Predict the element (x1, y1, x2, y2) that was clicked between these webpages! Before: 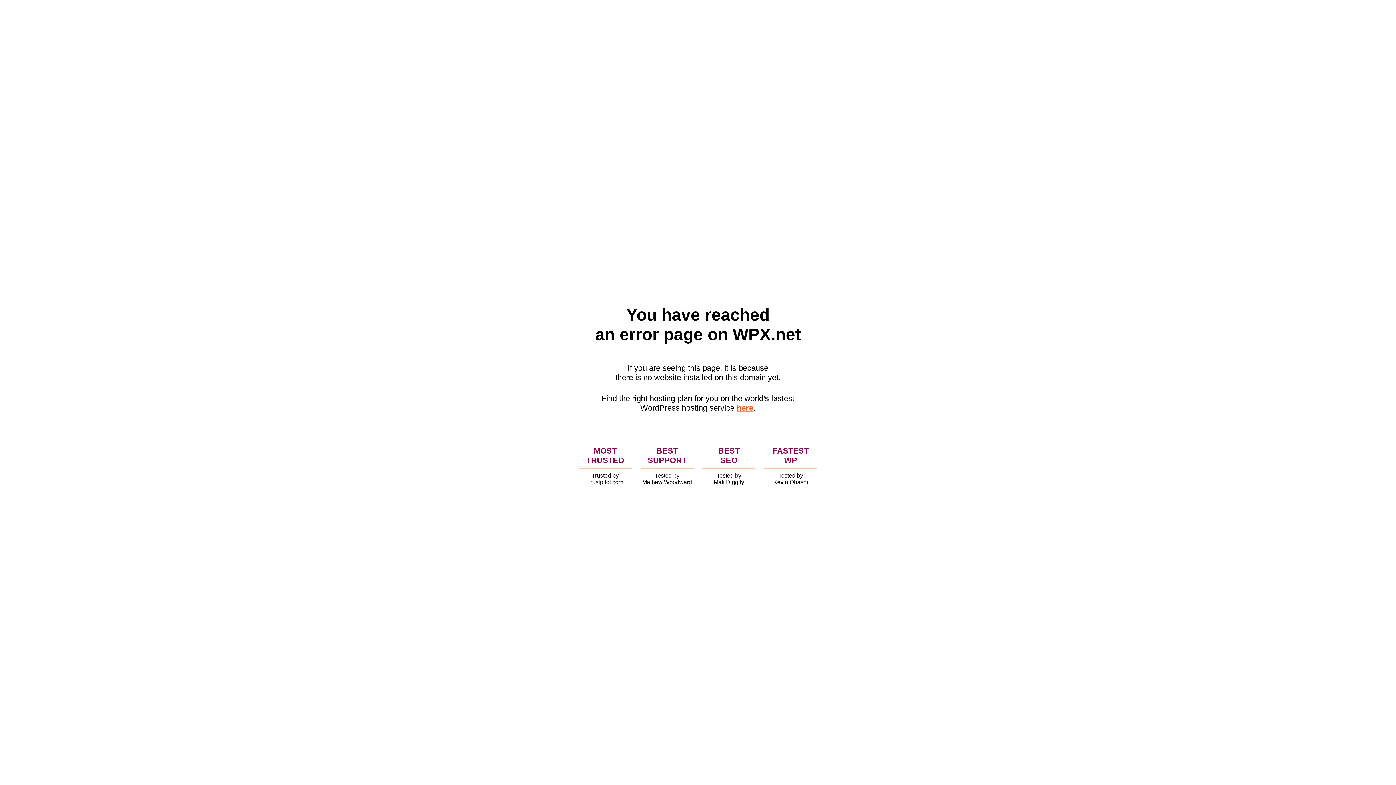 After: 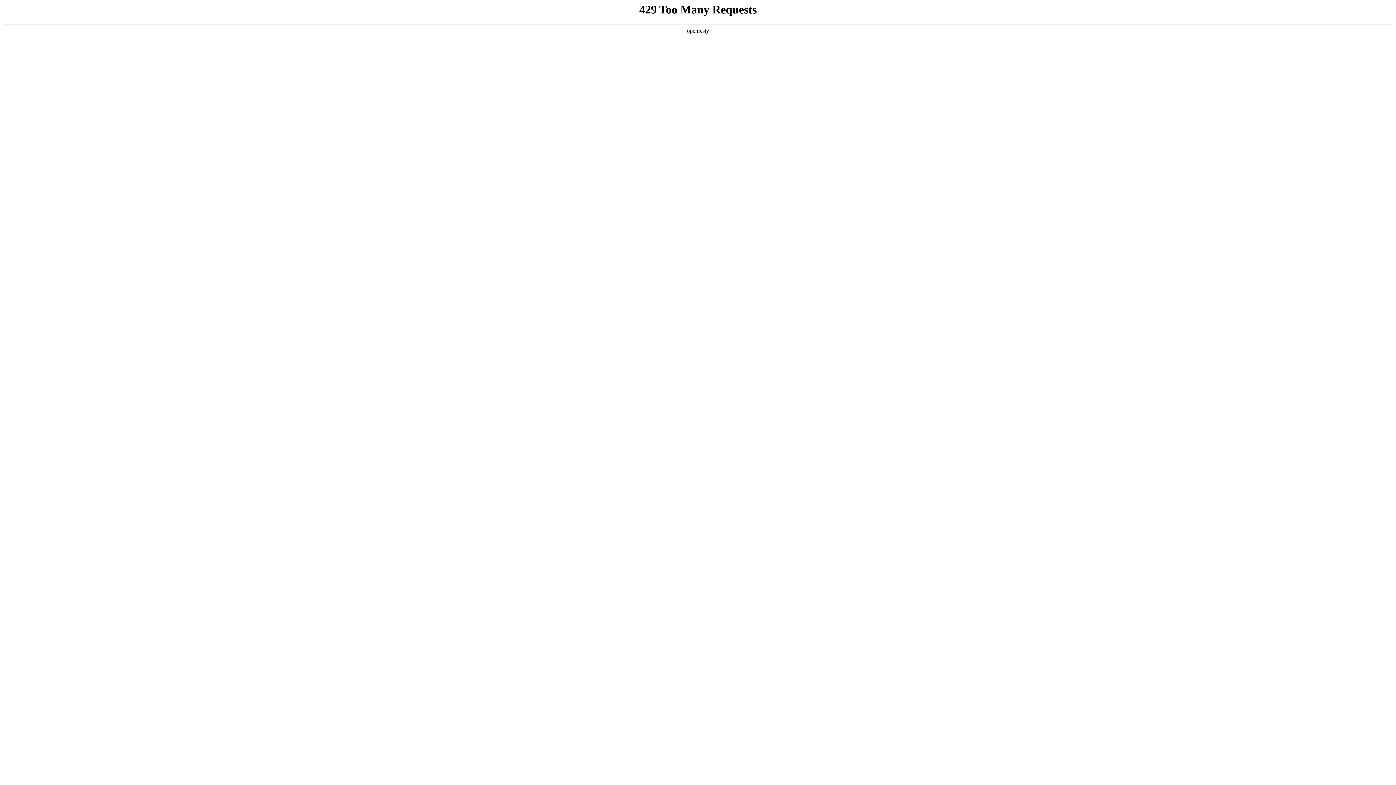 Action: label: here bbox: (736, 403, 753, 412)